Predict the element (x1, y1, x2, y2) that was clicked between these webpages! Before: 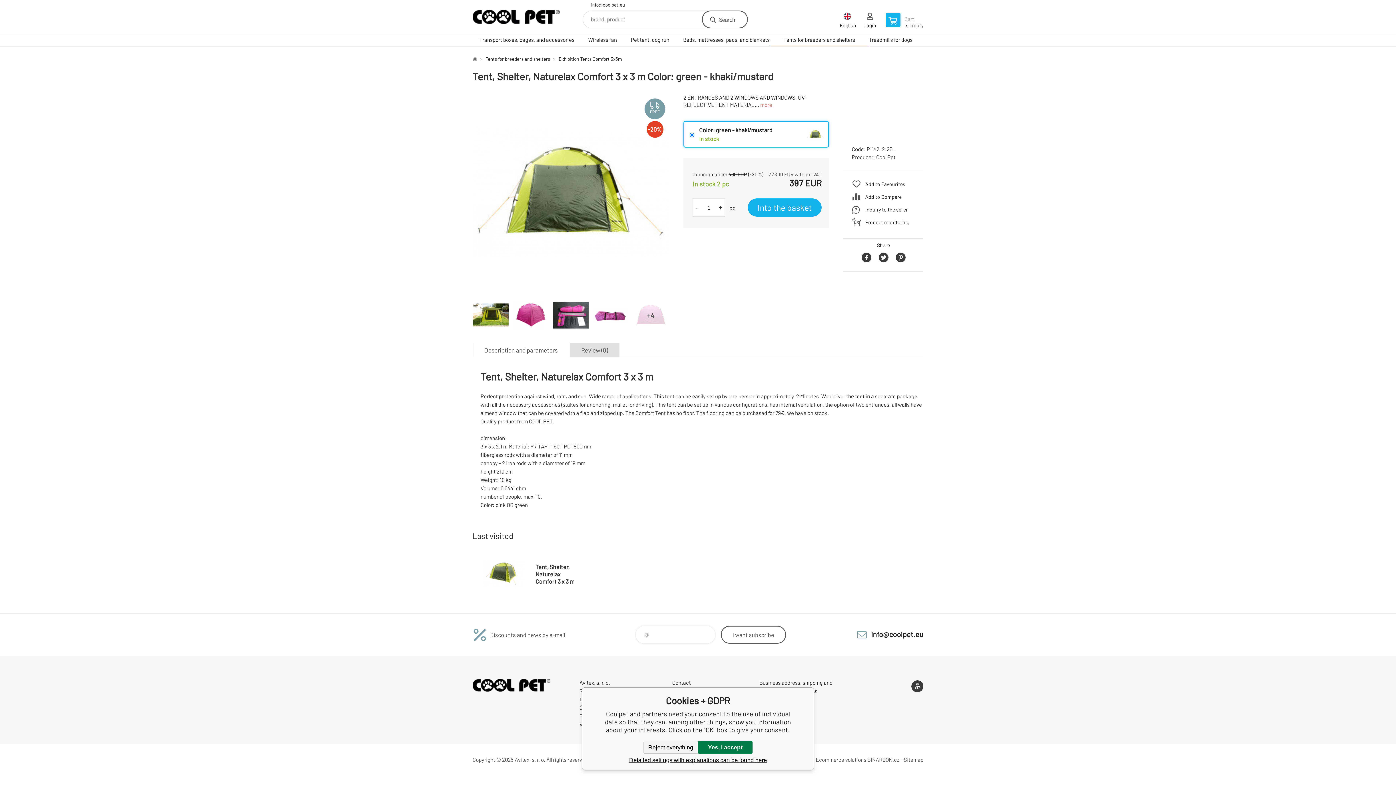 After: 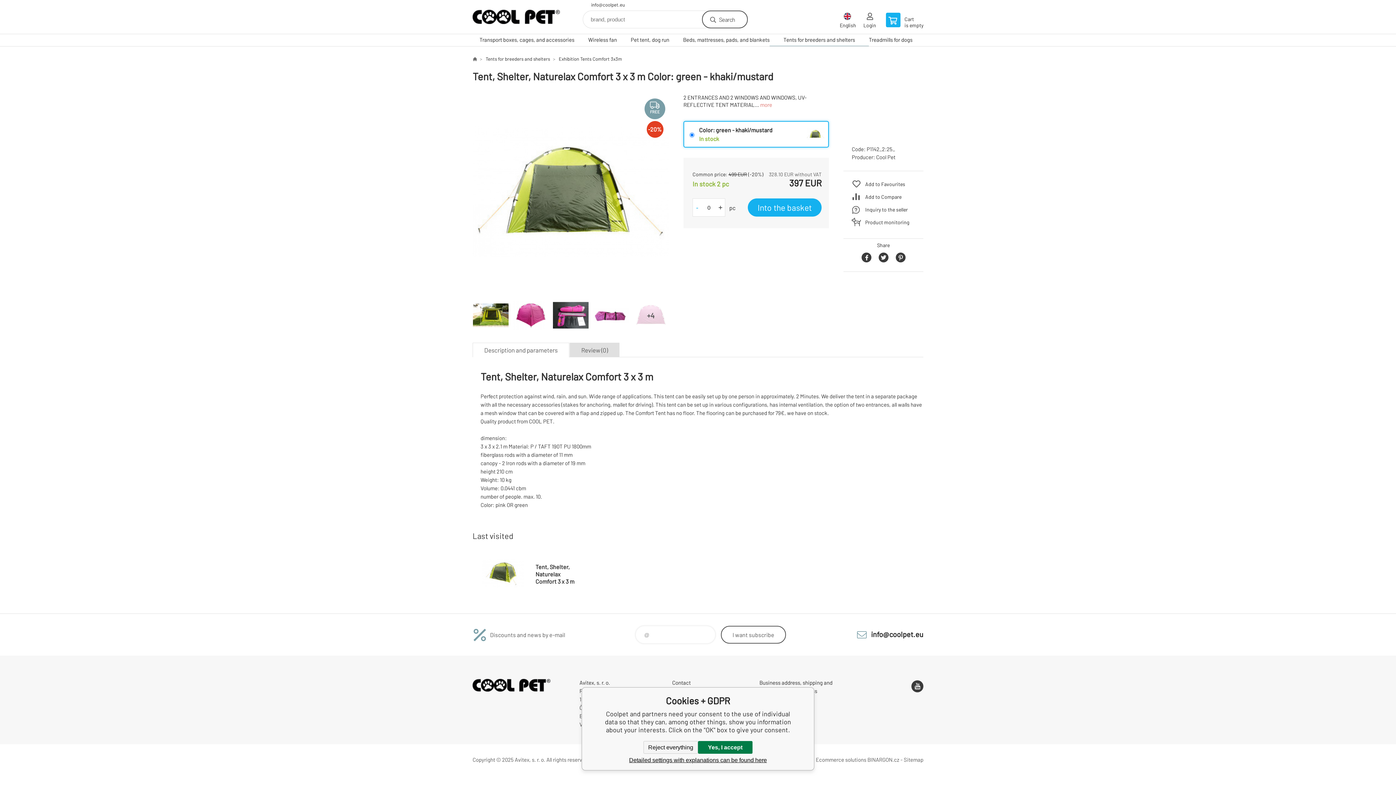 Action: bbox: (693, 198, 701, 216) label: -